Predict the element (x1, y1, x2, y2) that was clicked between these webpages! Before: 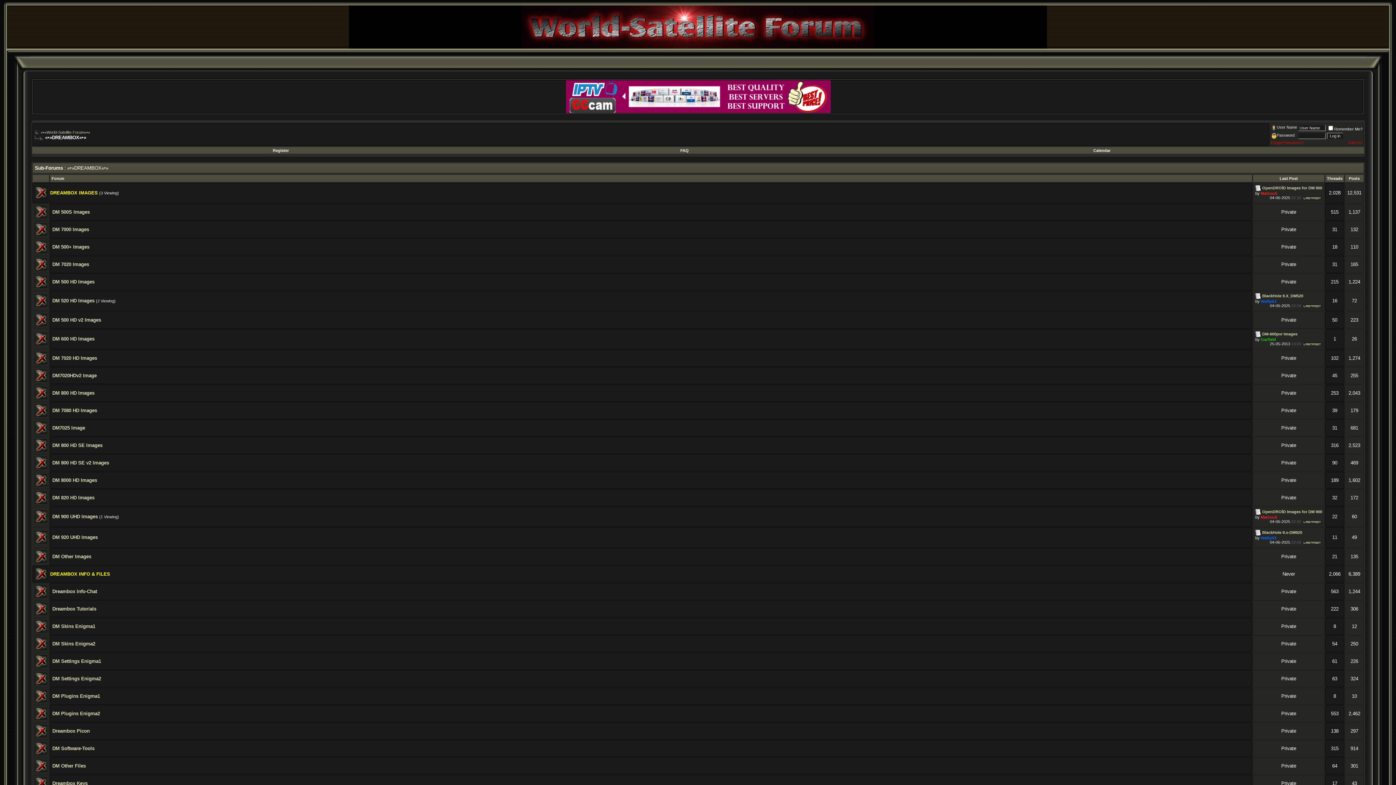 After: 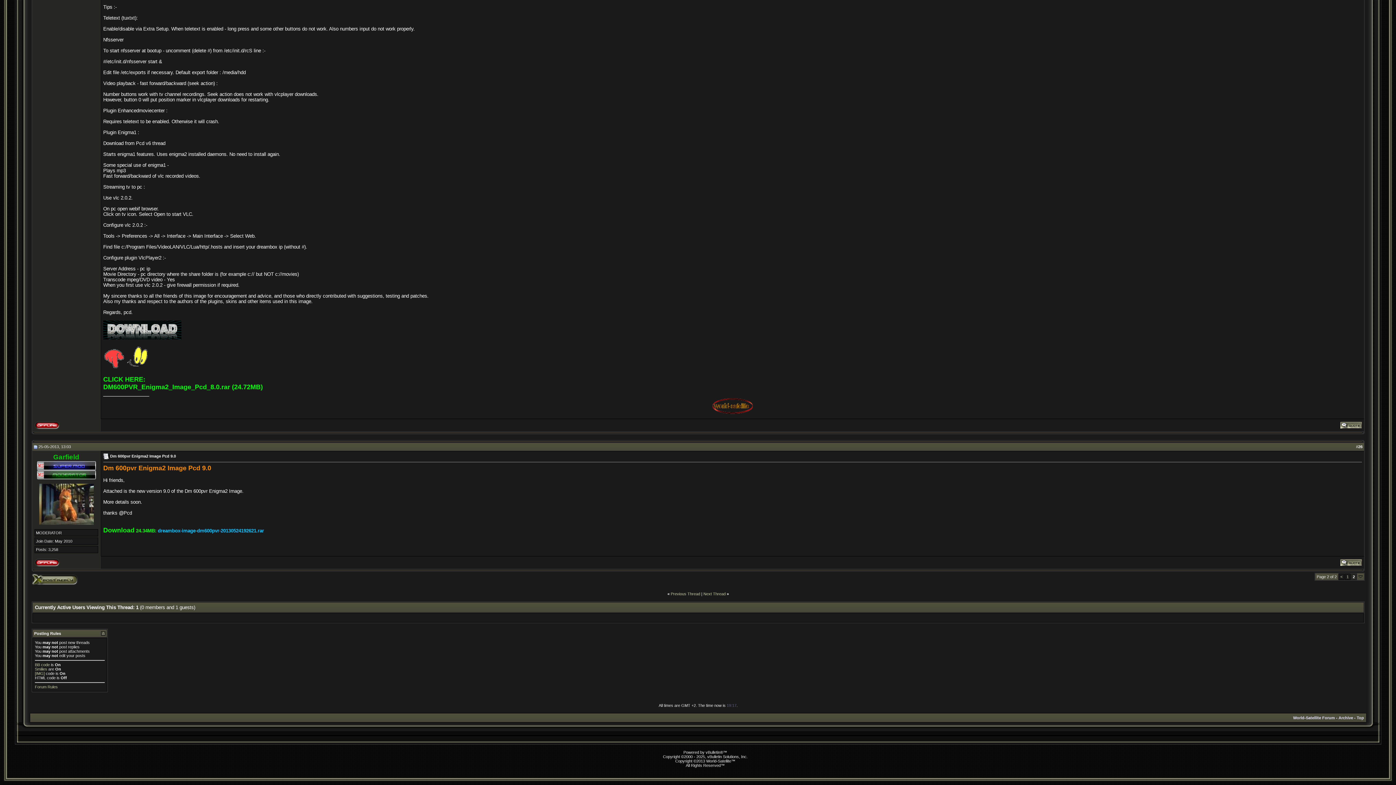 Action: label: DM-600pvr Images bbox: (1262, 331, 1297, 336)